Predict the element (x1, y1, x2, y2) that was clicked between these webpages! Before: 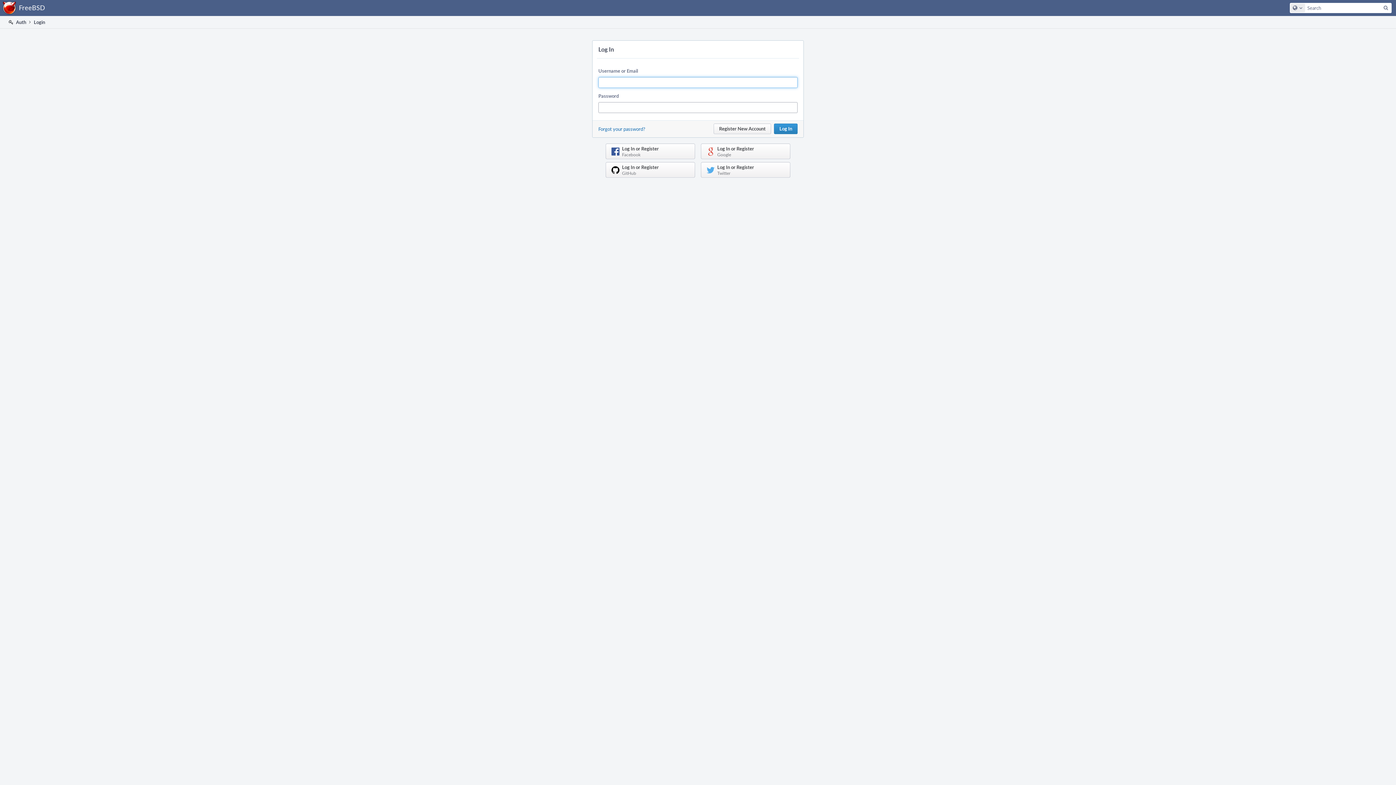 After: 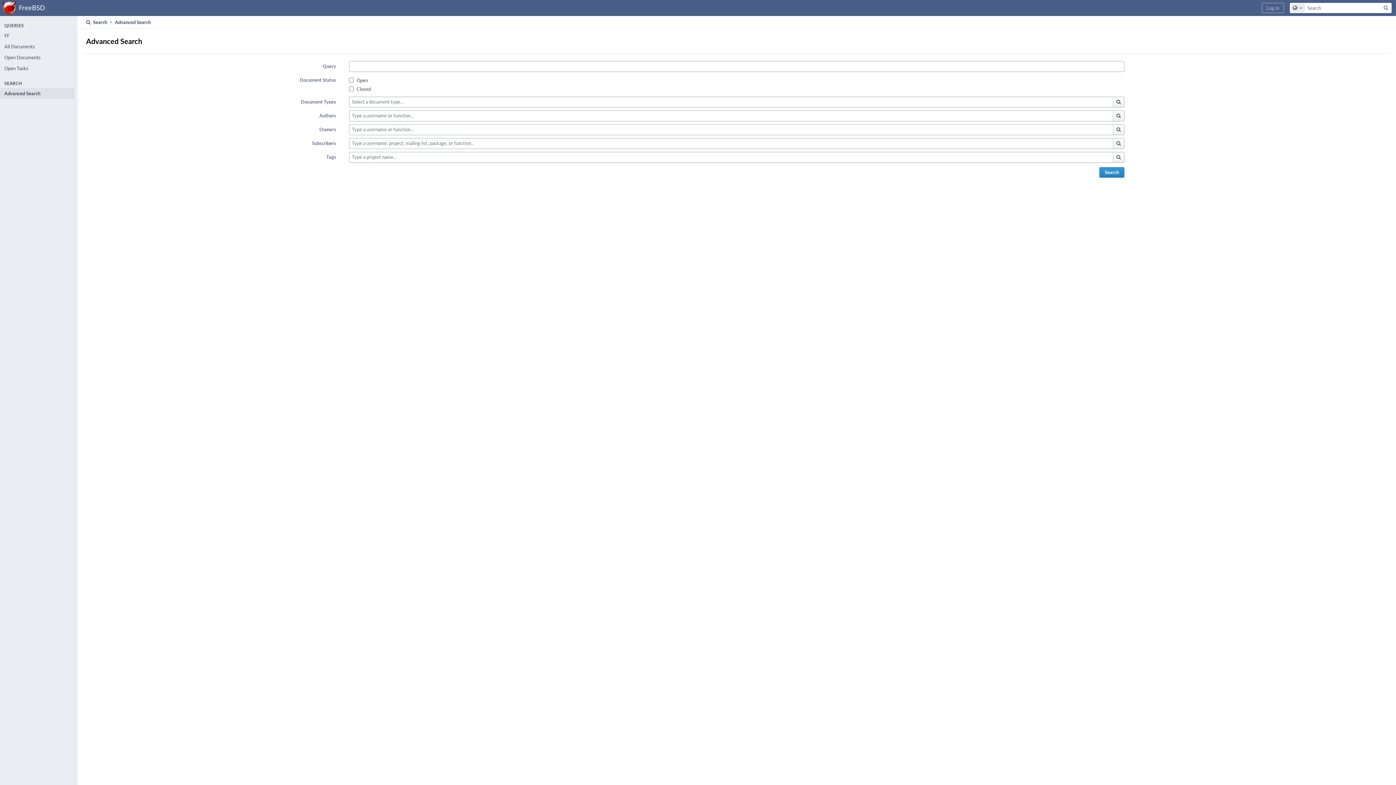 Action: label: Search bbox: (1381, 3, 1391, 12)